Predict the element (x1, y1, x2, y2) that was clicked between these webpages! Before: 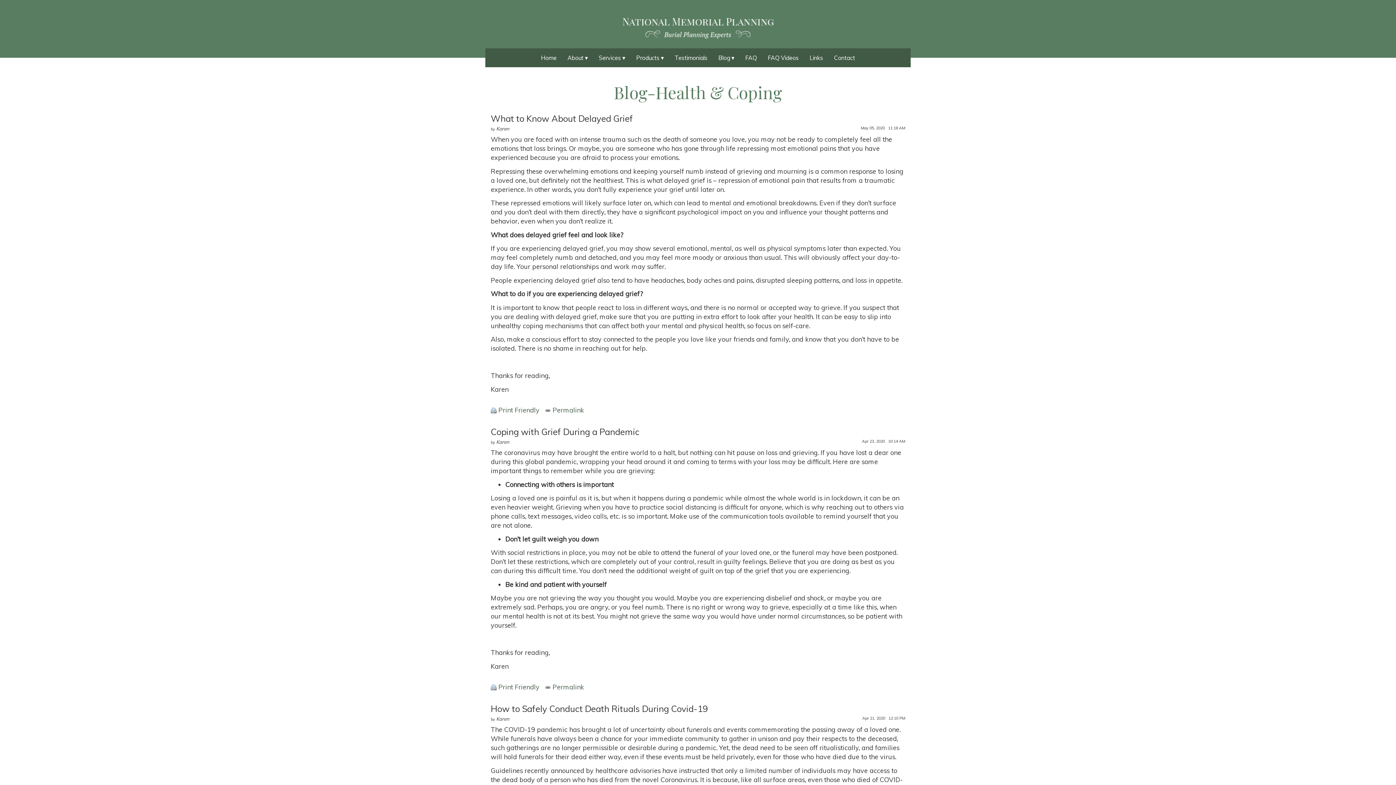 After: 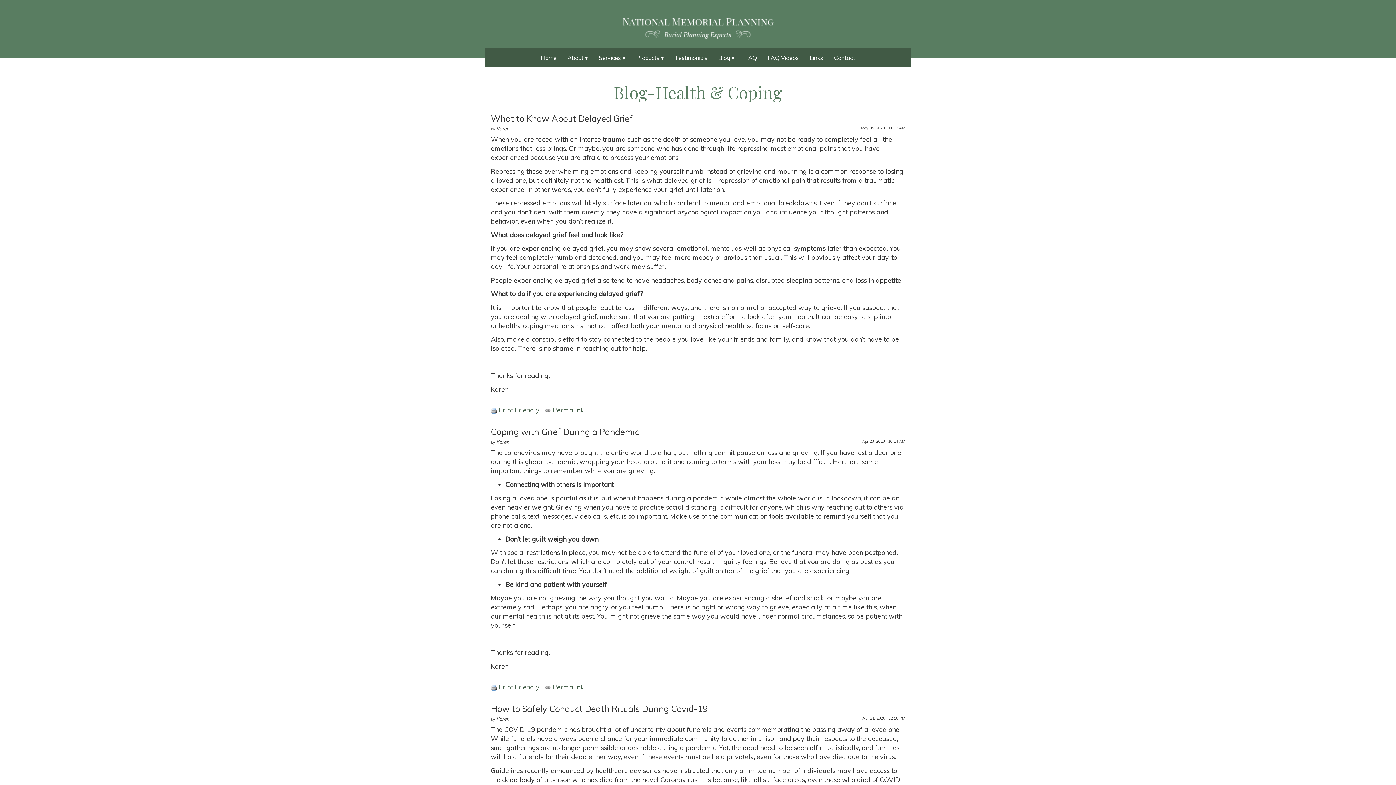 Action: bbox: (490, 683, 496, 691)